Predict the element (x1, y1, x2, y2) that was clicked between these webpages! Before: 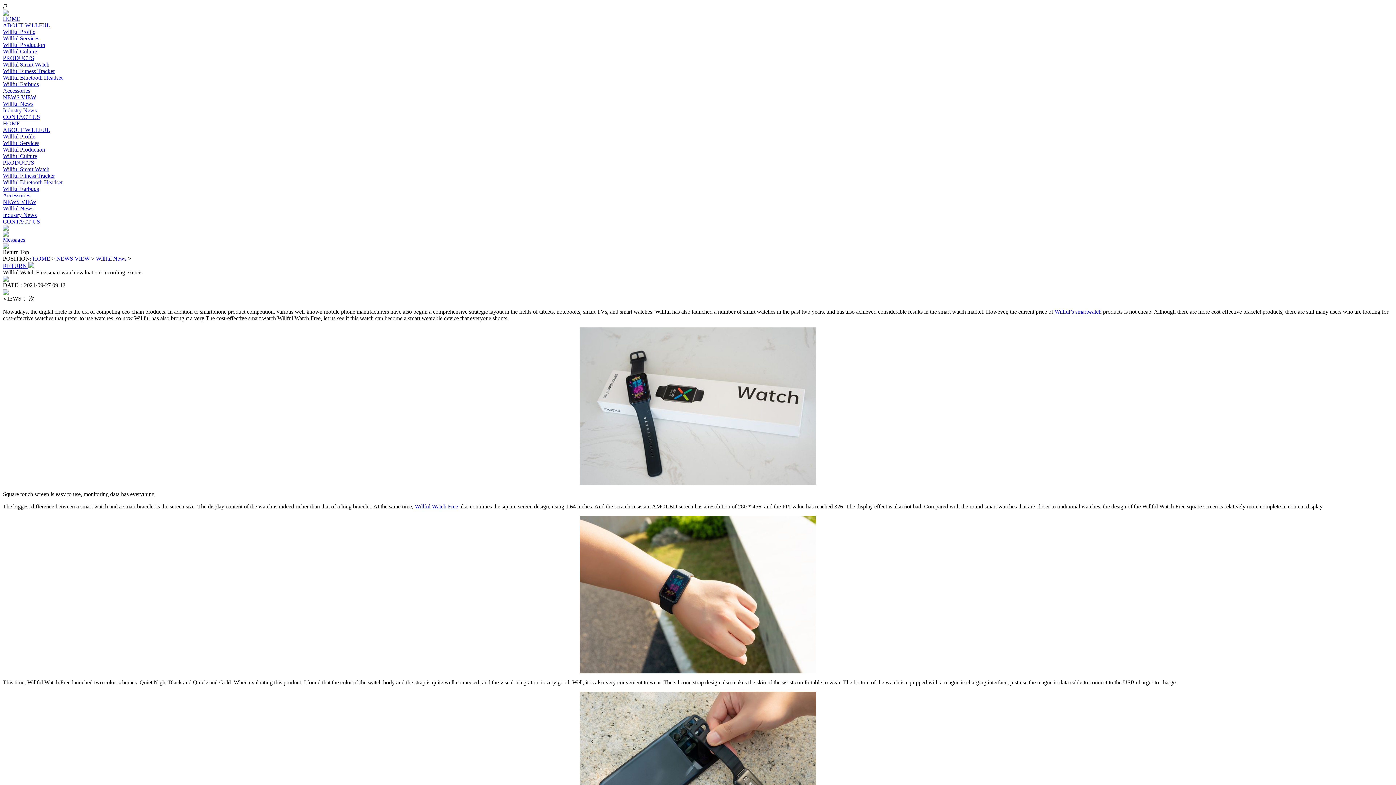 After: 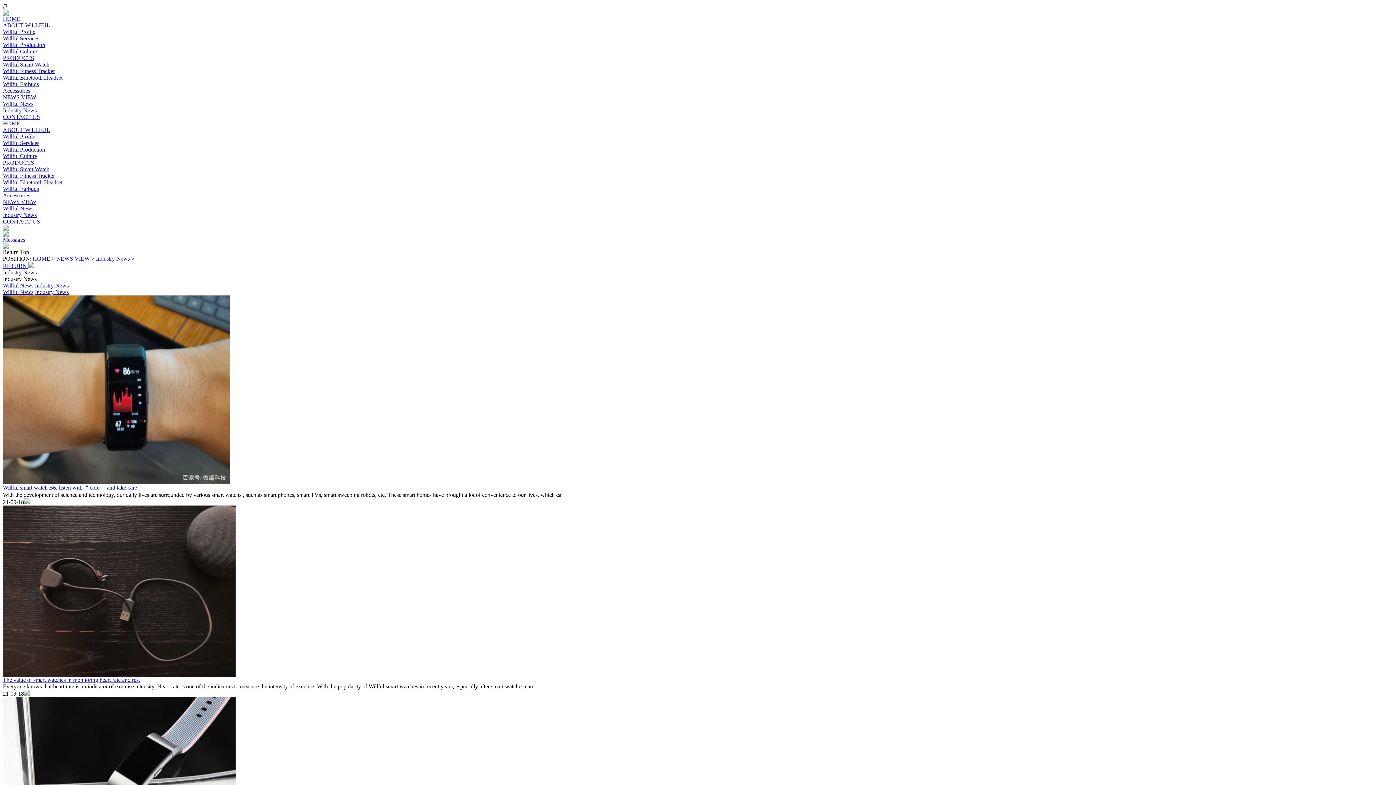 Action: label: Industry News bbox: (2, 107, 36, 113)